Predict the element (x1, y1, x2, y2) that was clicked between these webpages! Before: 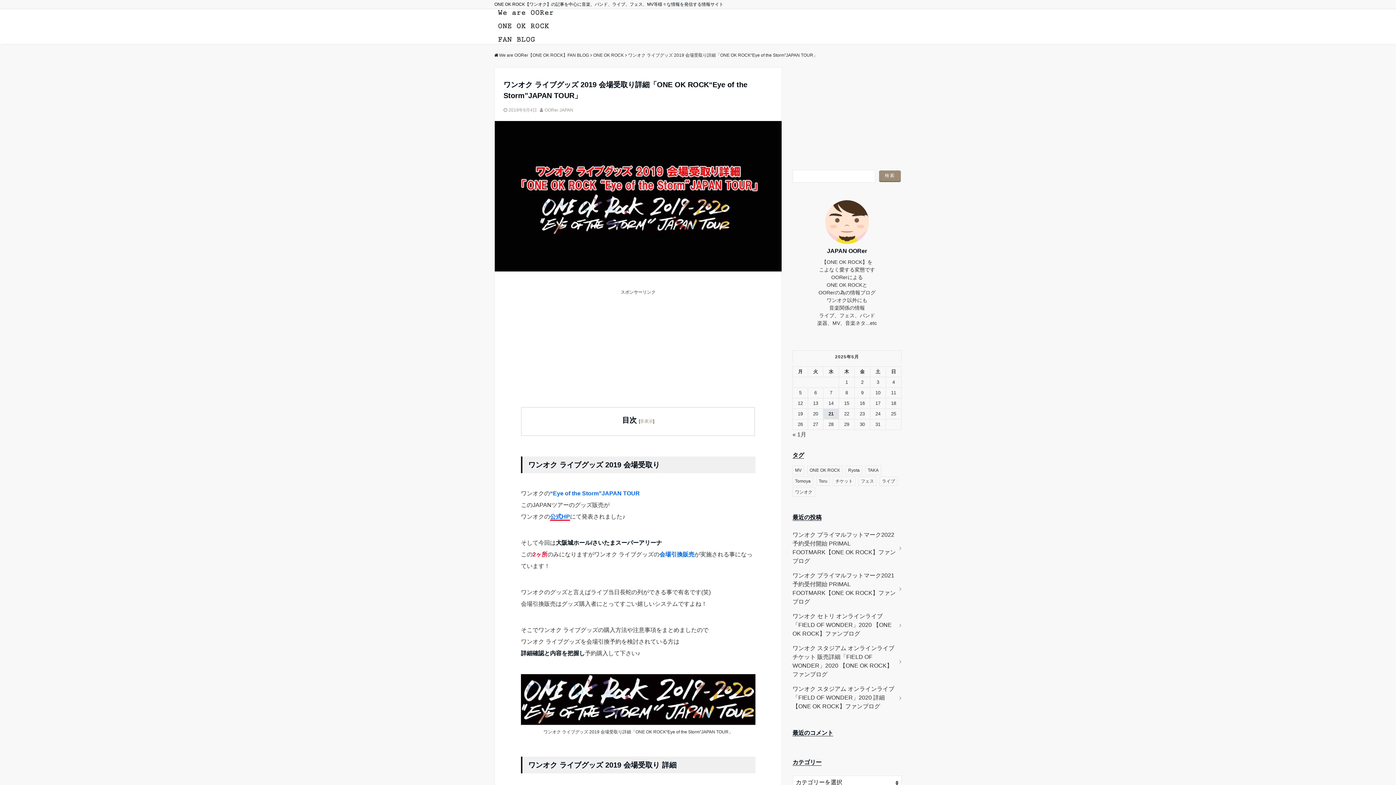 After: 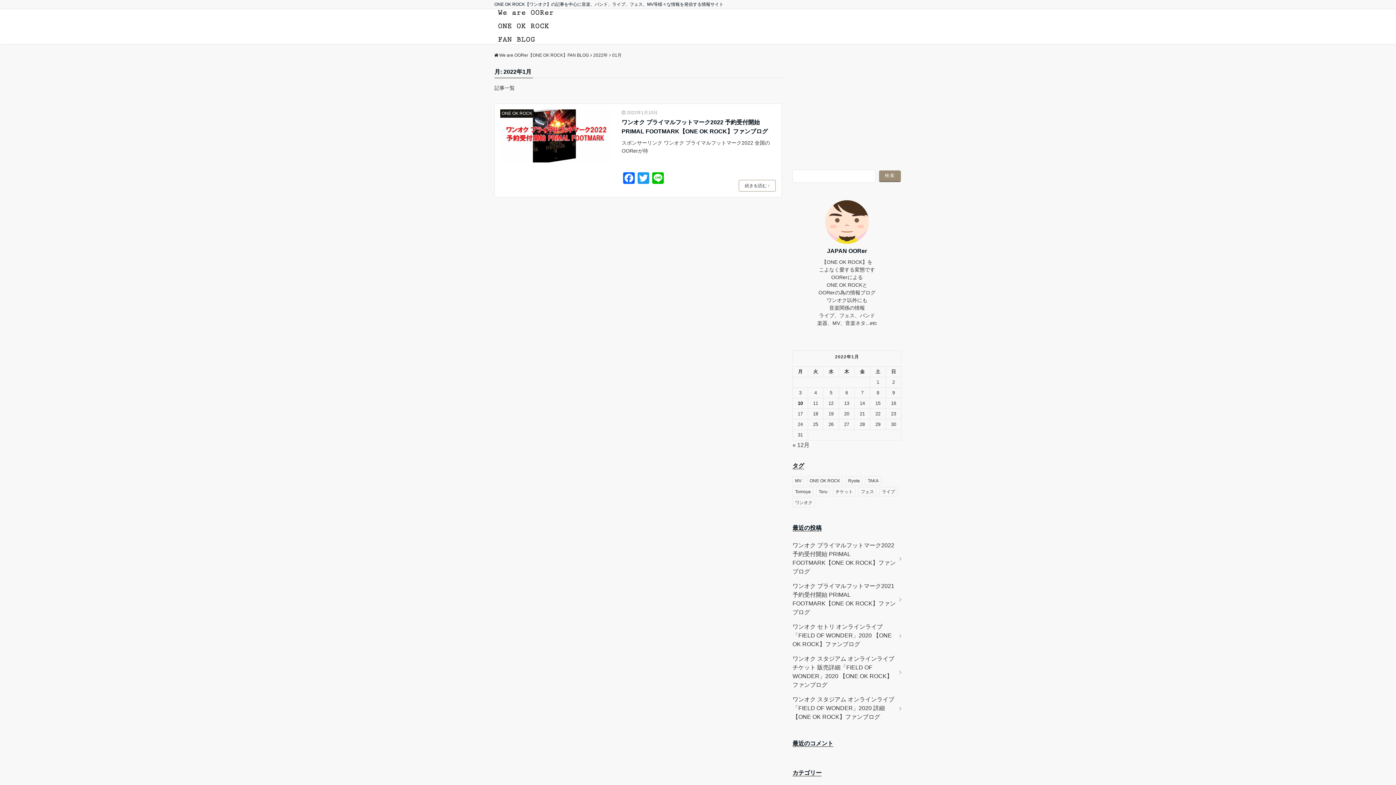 Action: label: « 1月 bbox: (792, 431, 806, 437)